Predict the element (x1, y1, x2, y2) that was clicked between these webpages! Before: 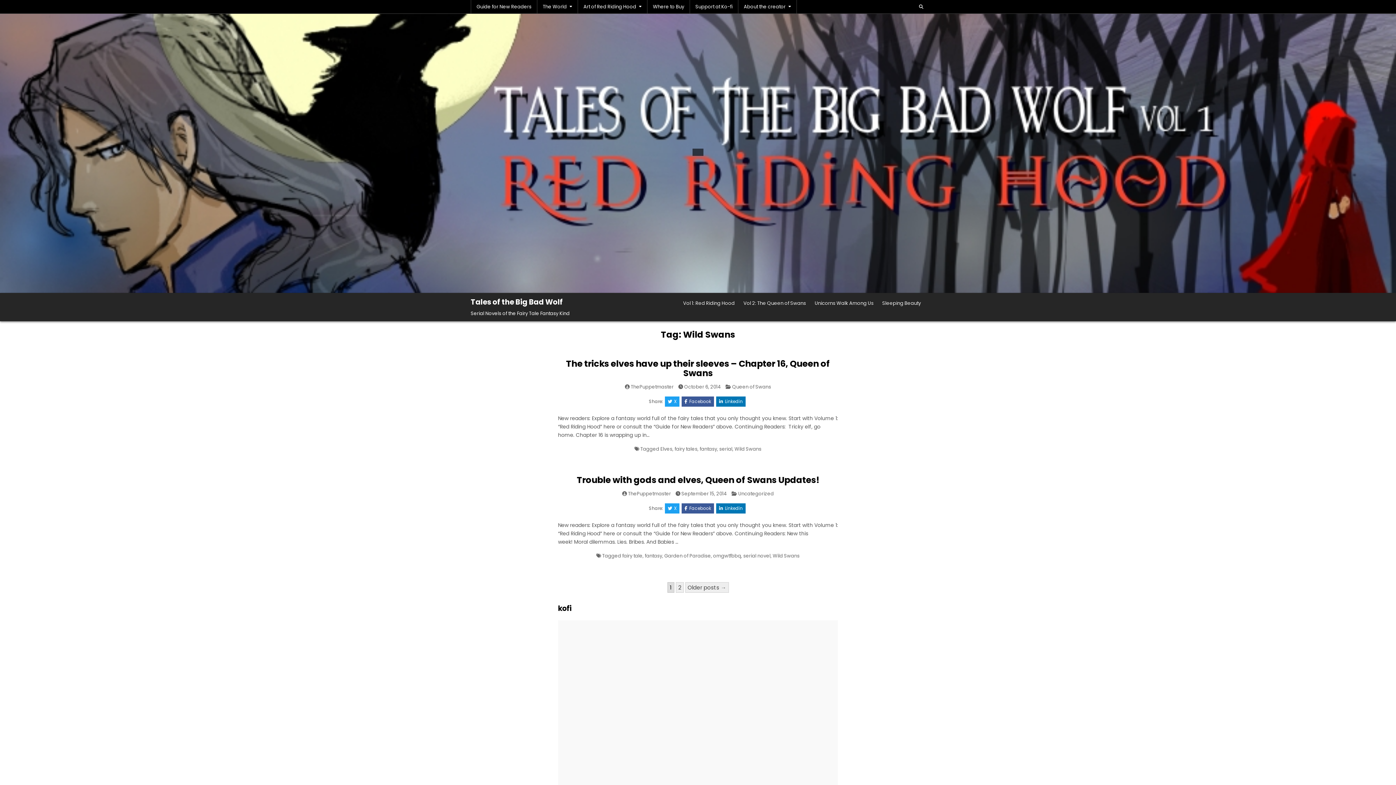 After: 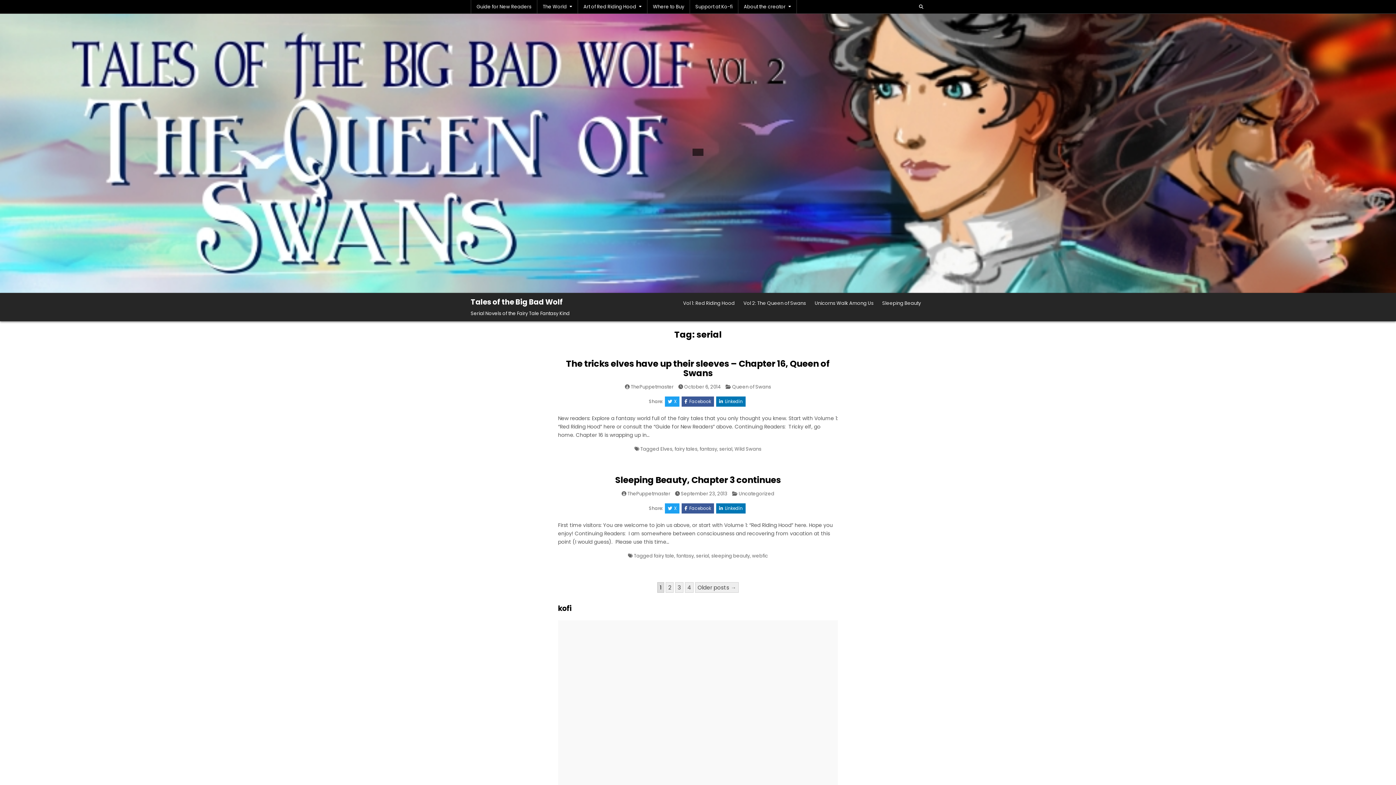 Action: bbox: (719, 445, 732, 452) label: serial